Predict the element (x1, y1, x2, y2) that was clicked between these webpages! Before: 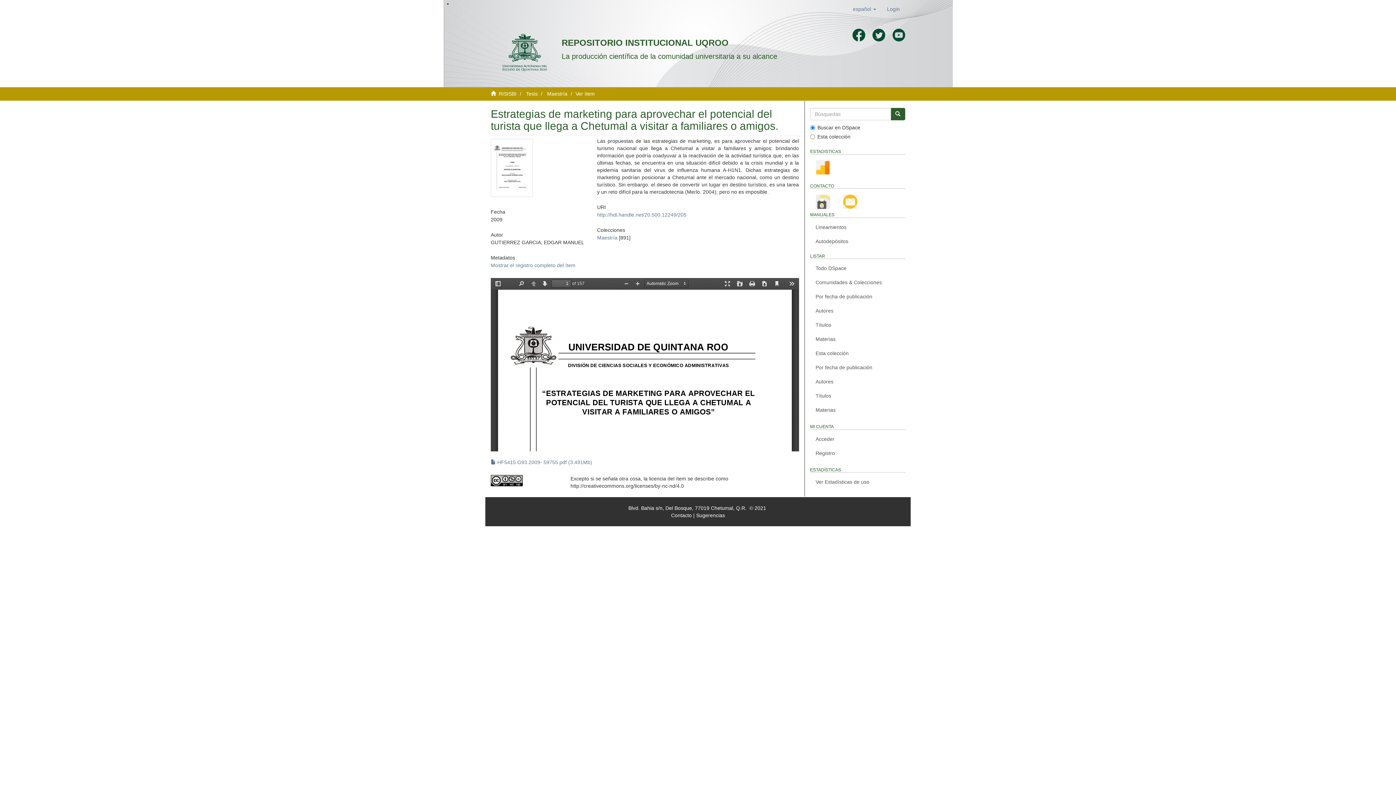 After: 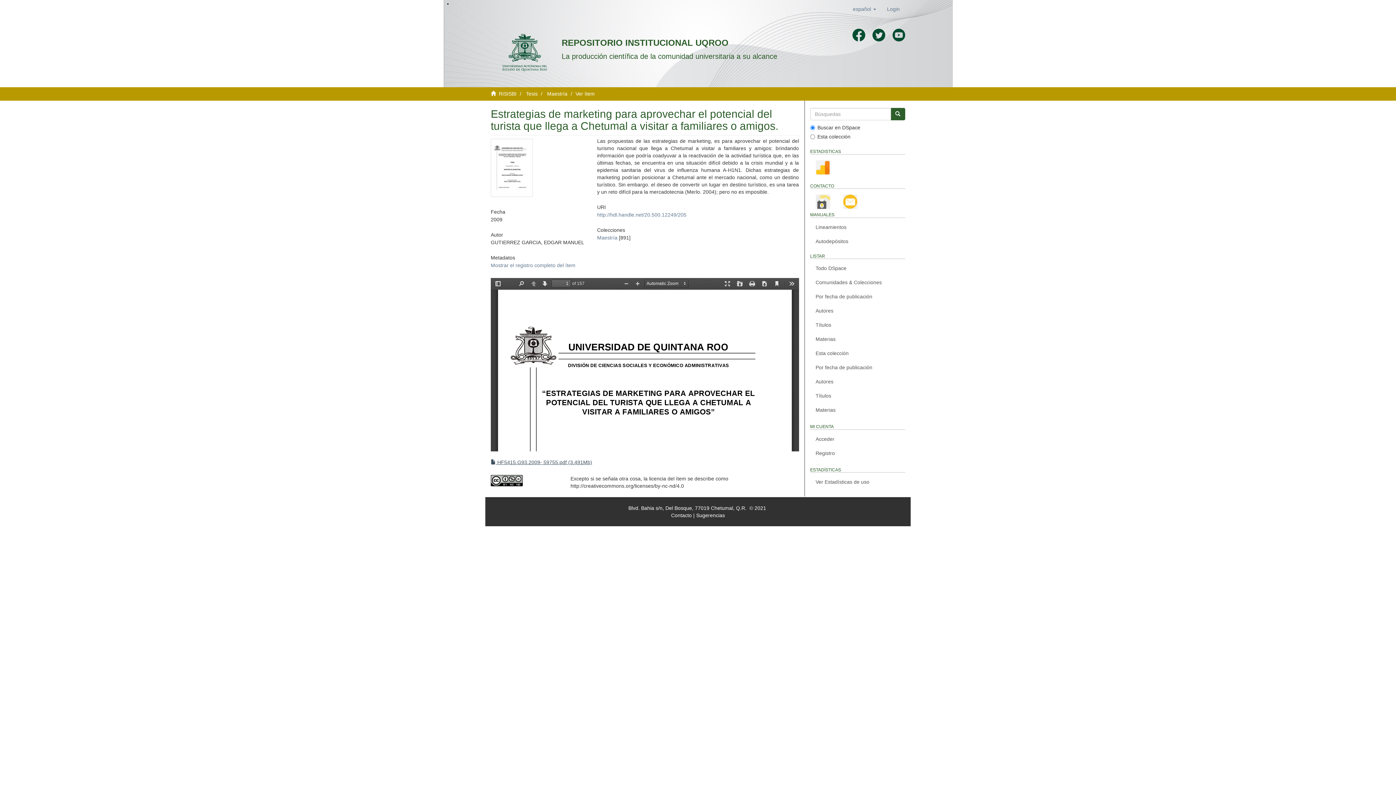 Action: label:  HF5415.G93.2009- 59755.pdf (3.491Mb) bbox: (490, 459, 592, 465)